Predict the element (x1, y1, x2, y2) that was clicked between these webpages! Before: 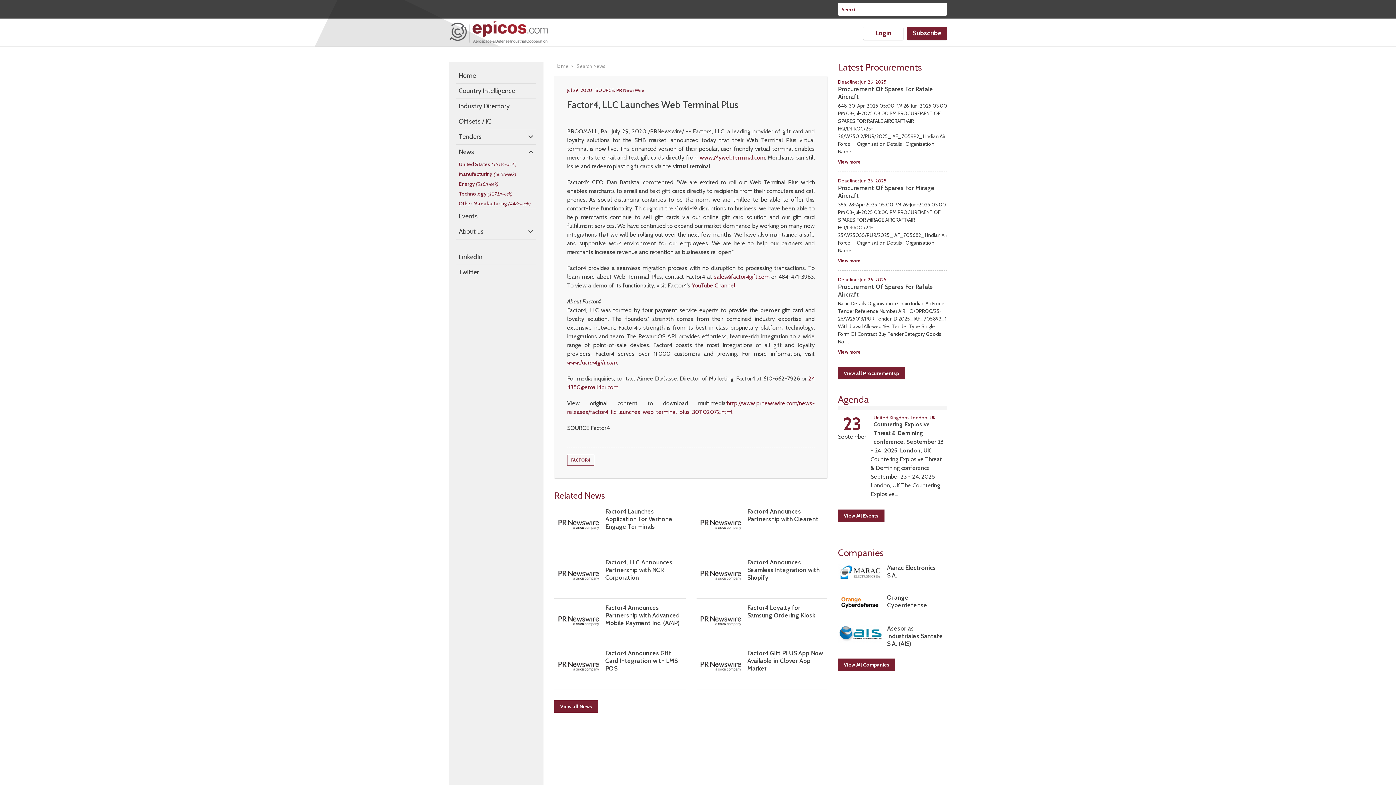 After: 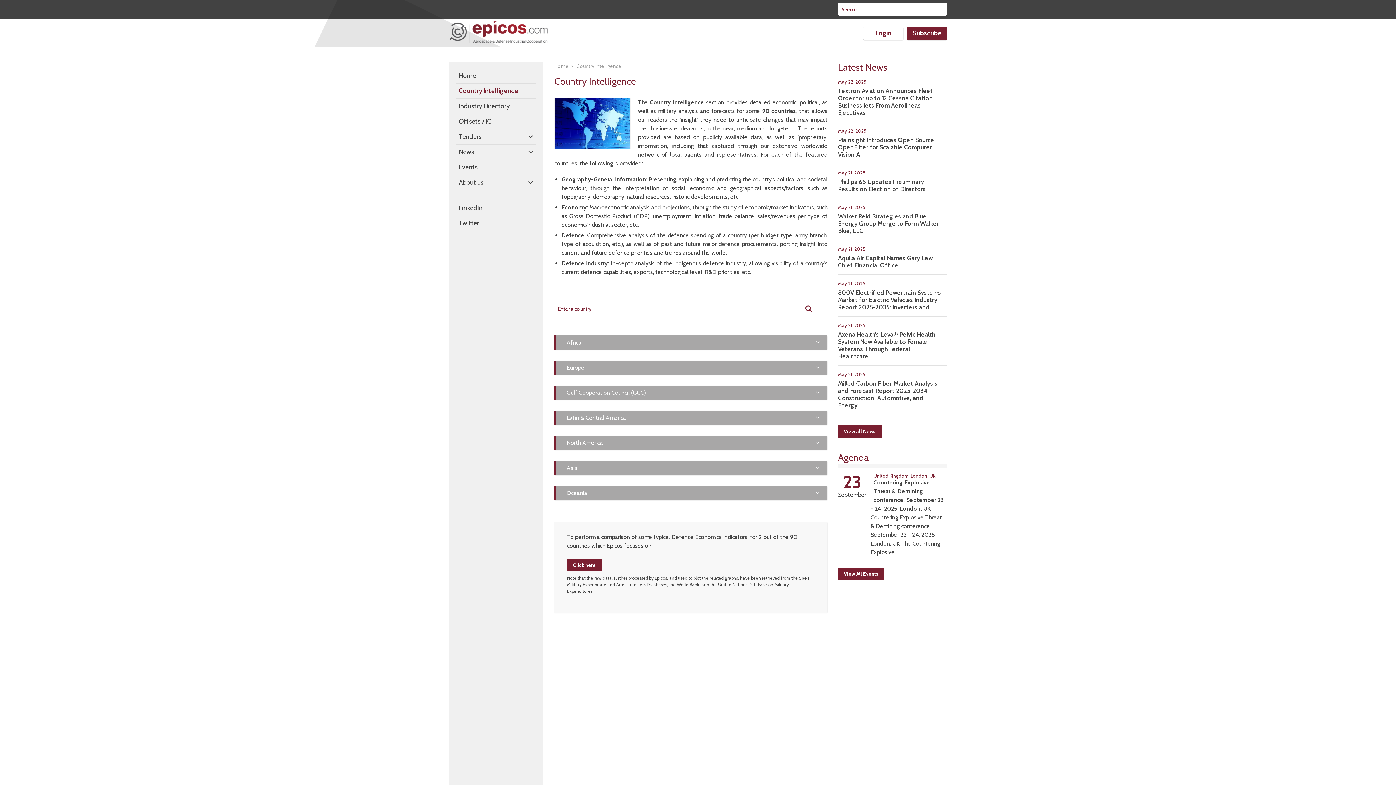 Action: label: Country Intelligence bbox: (456, 84, 536, 97)